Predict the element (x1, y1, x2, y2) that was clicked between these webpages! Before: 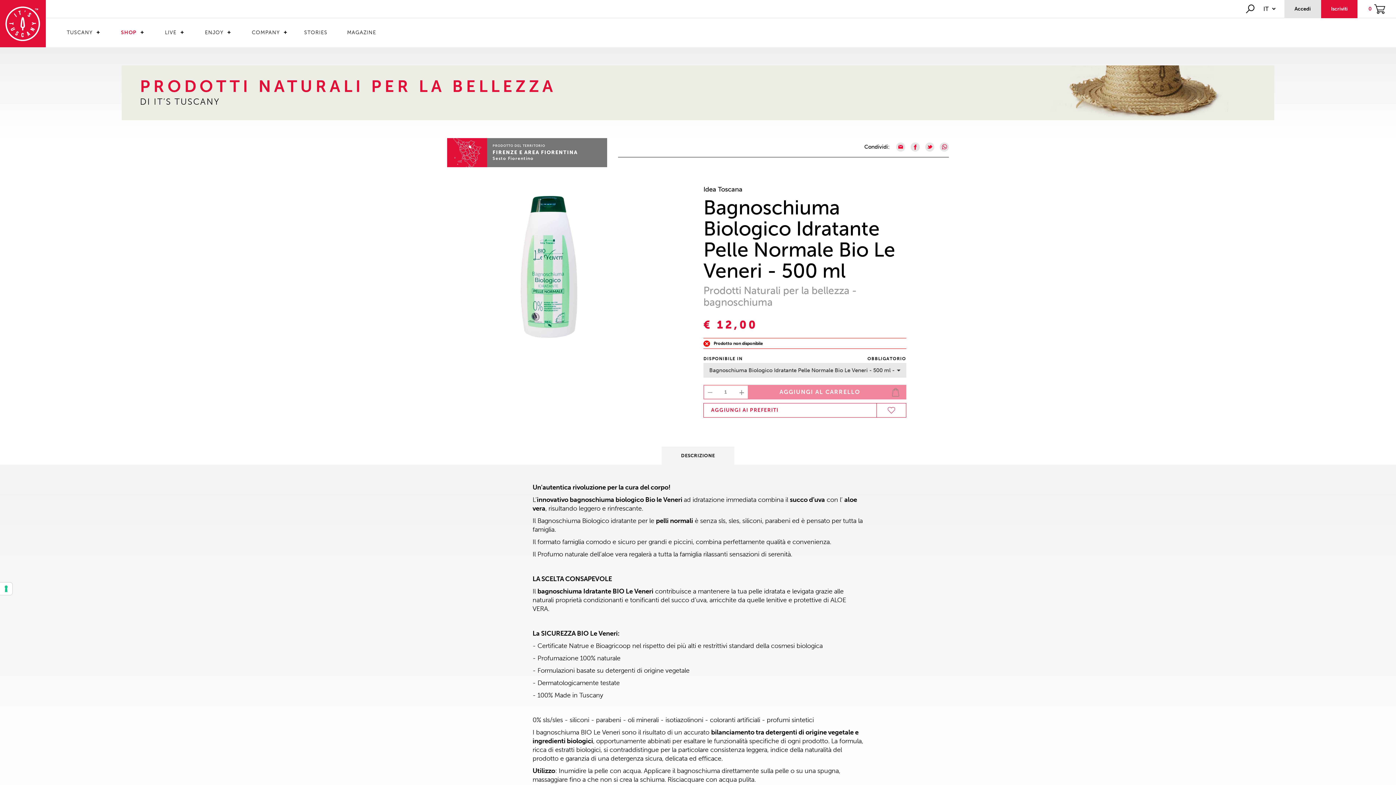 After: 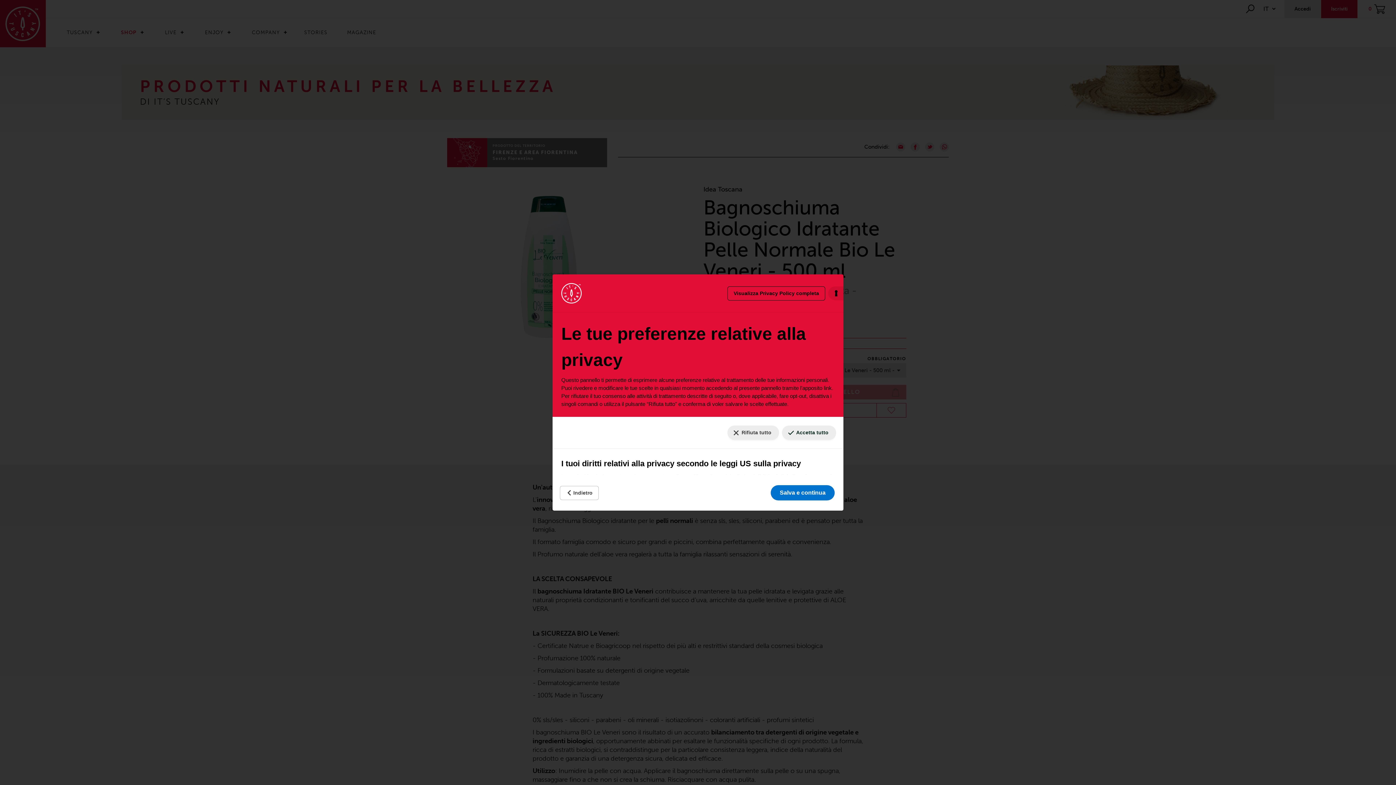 Action: bbox: (0, 582, 12, 595) label: Le tue preferenze relative al consenso per le tecnologie di tracciamento